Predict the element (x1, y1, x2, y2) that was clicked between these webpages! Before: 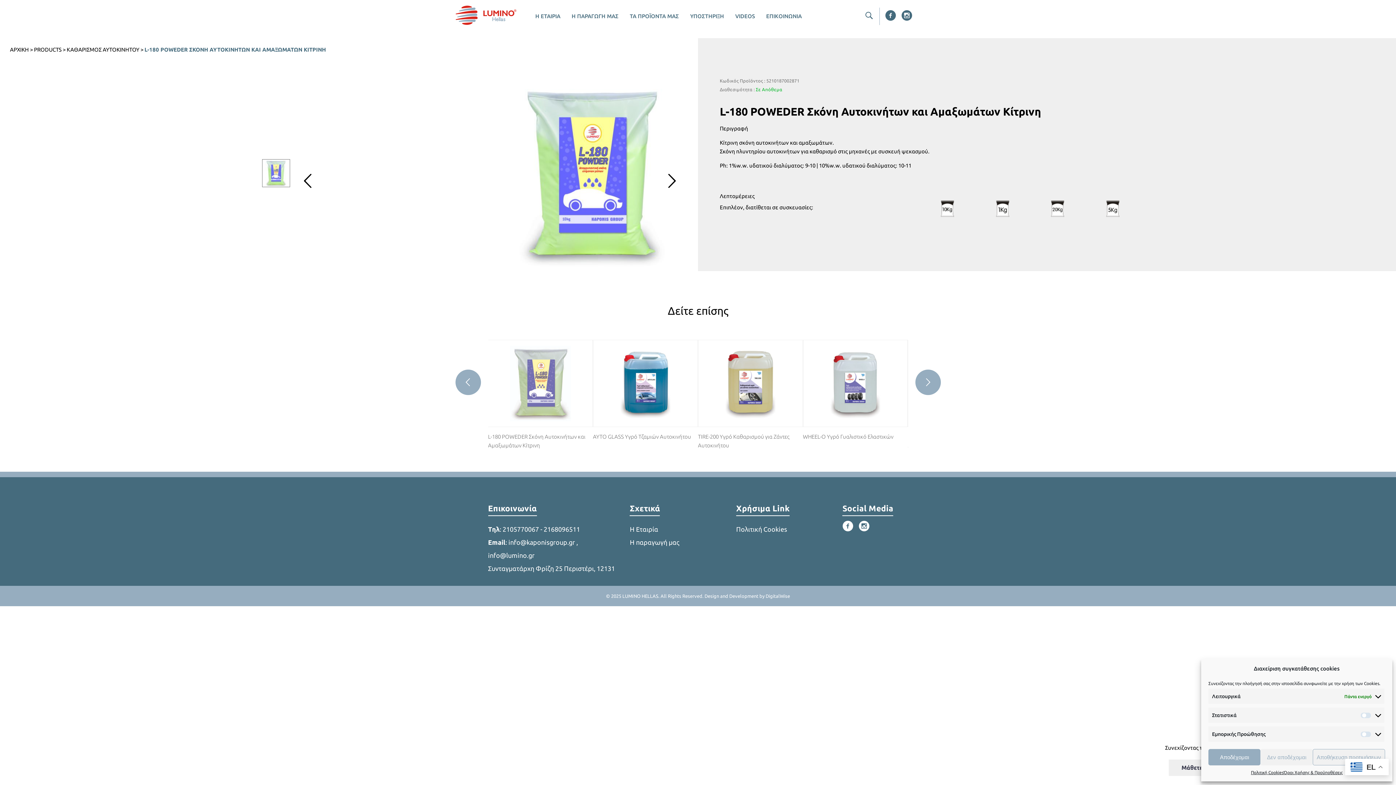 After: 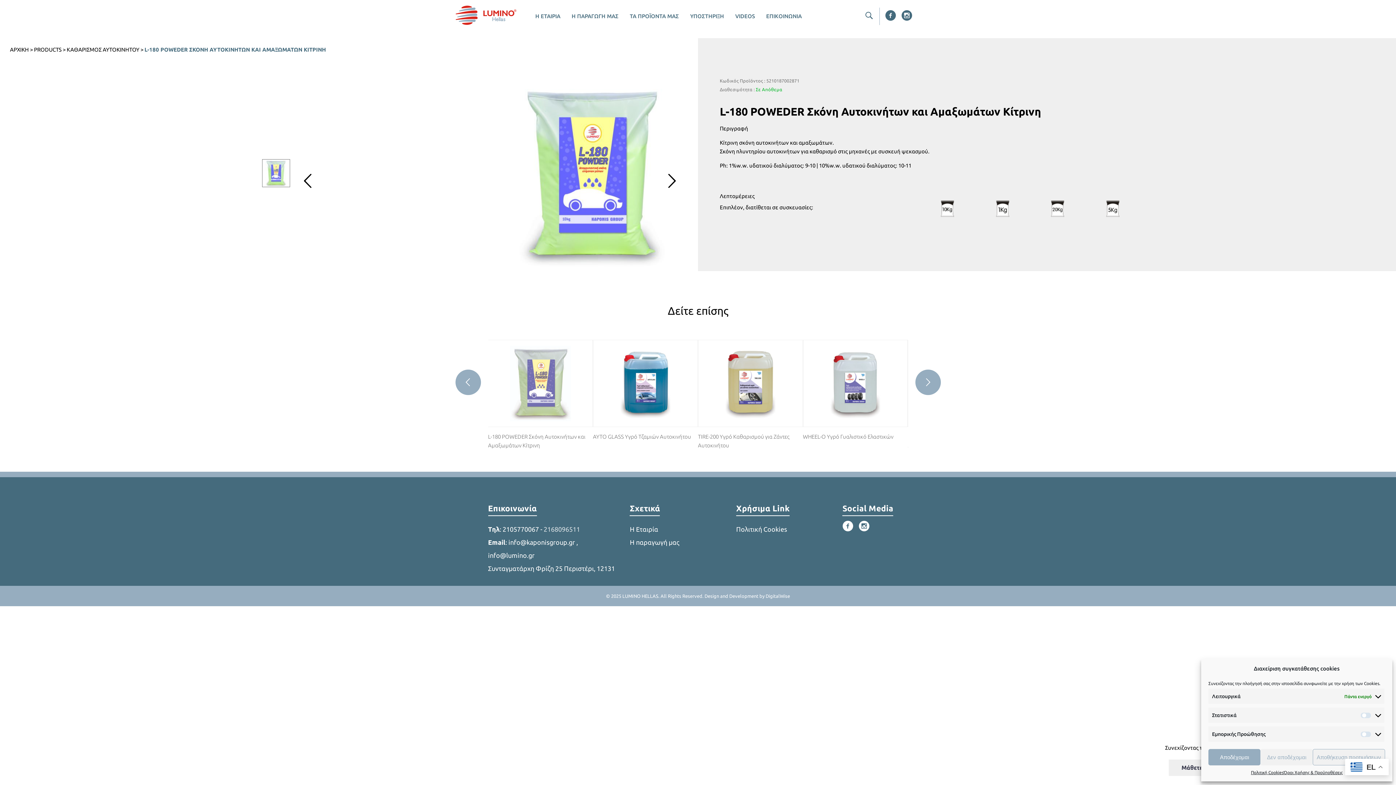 Action: label: 2168096511 bbox: (543, 525, 580, 533)